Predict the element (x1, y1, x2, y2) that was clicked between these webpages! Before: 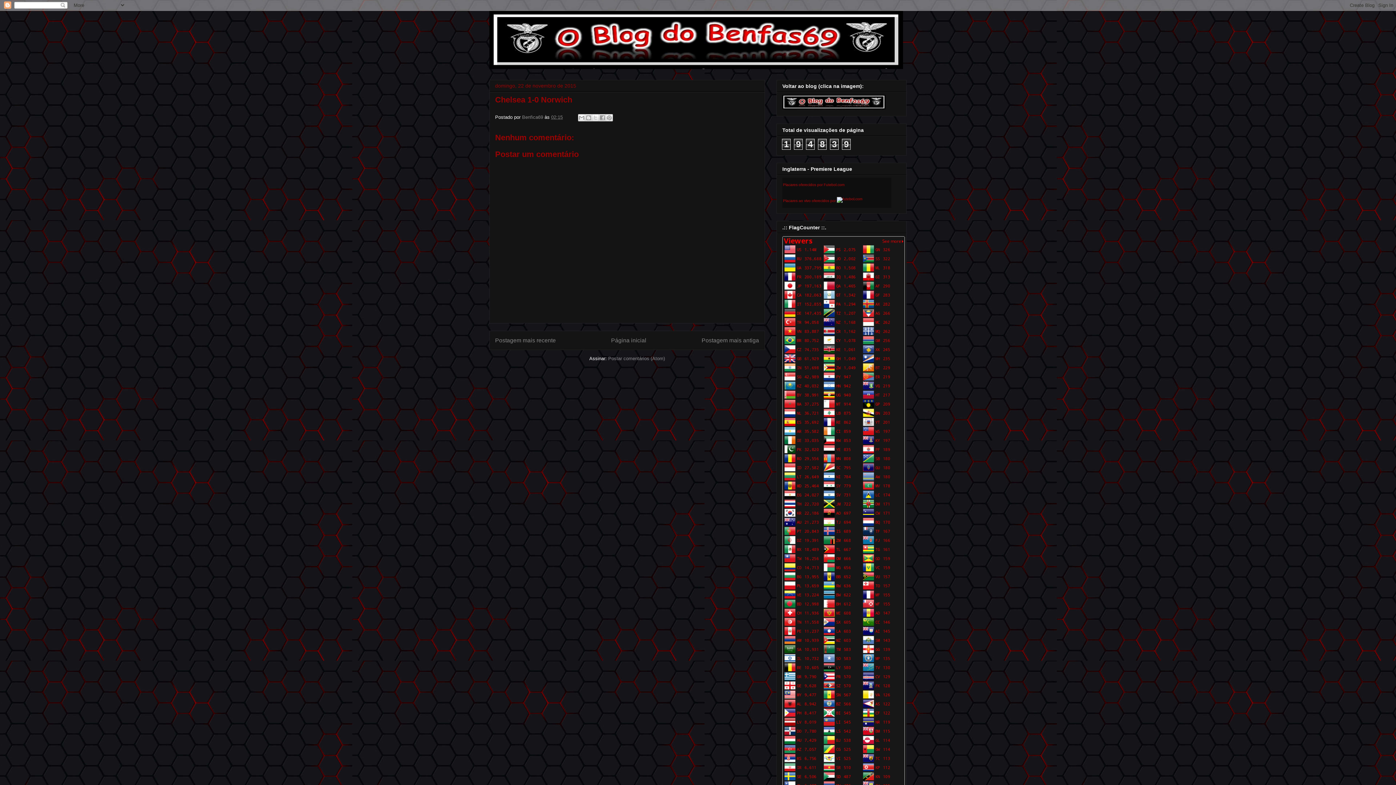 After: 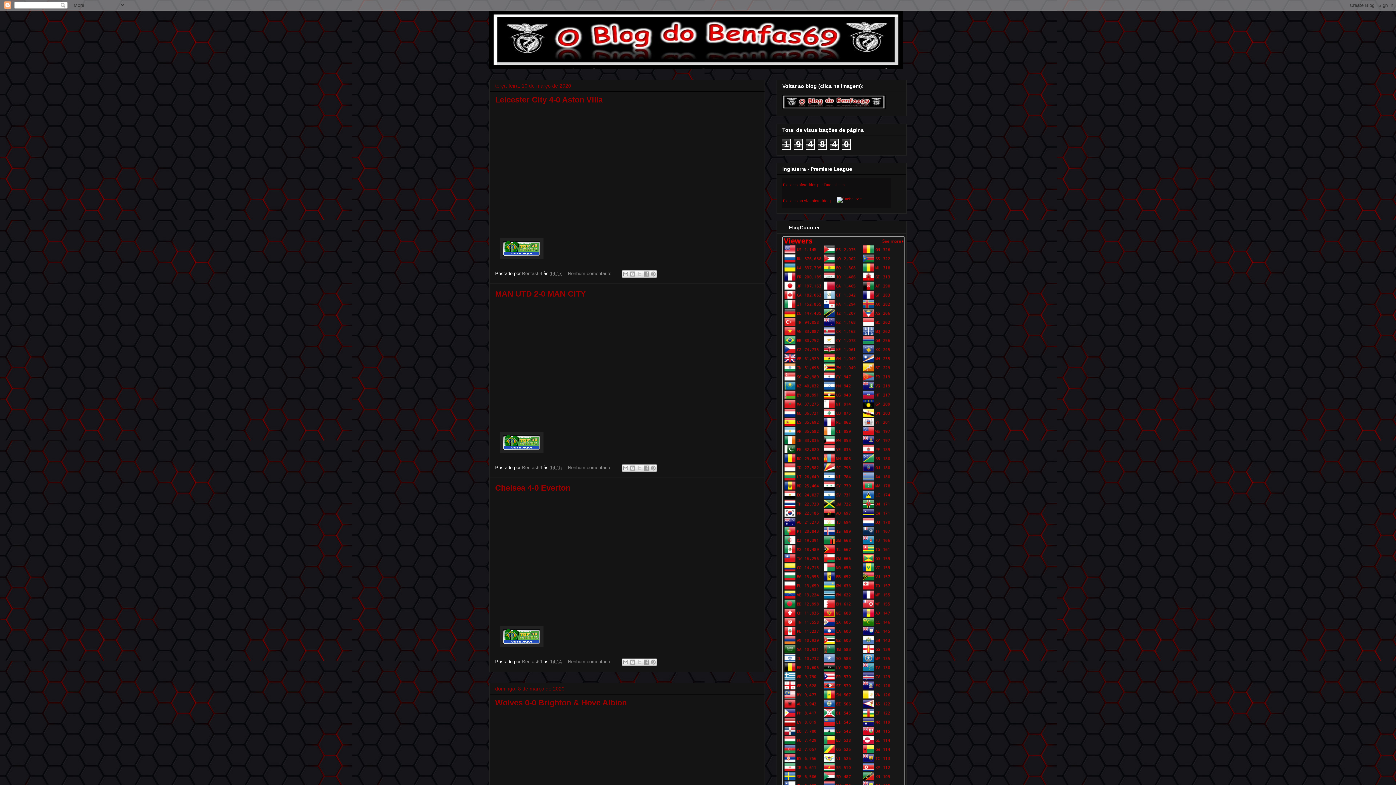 Action: bbox: (489, 10, 906, 69)